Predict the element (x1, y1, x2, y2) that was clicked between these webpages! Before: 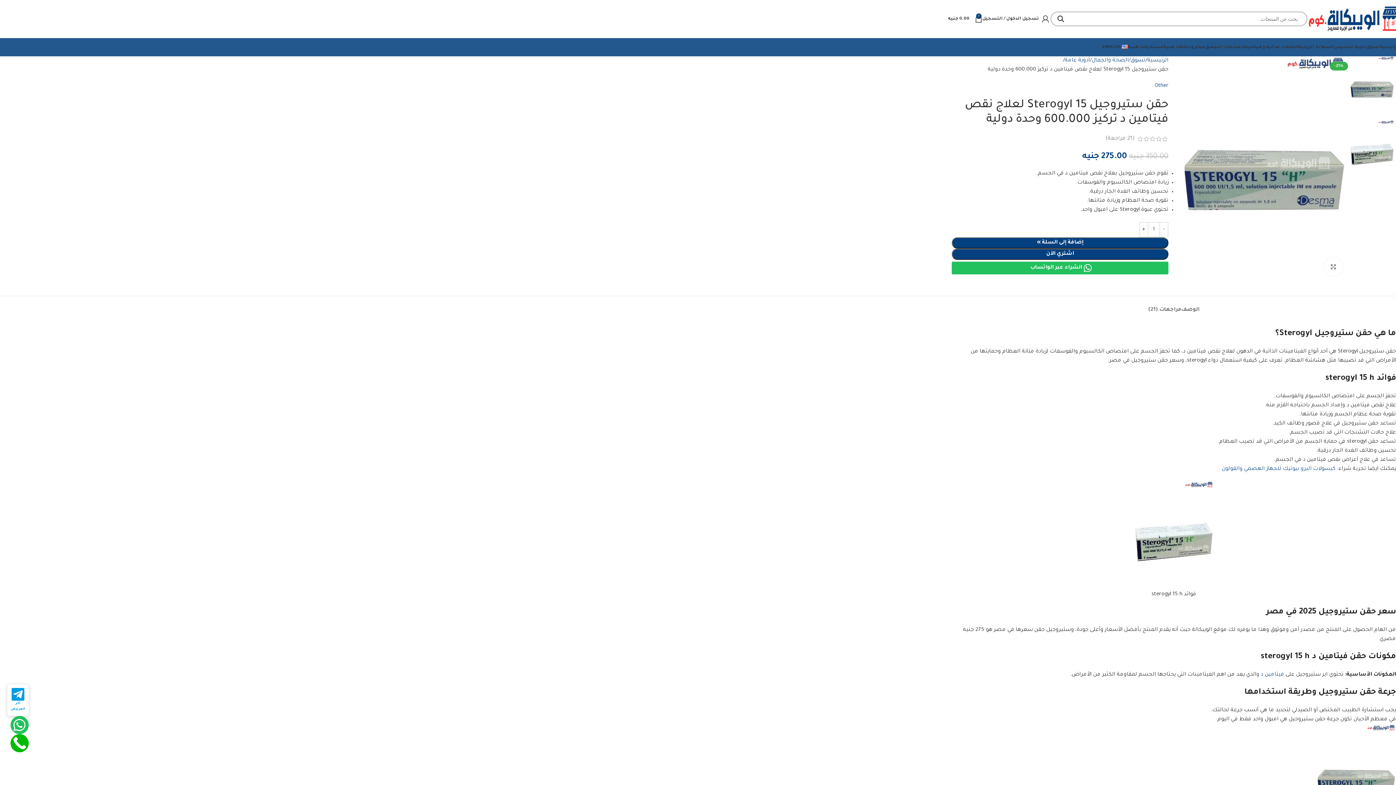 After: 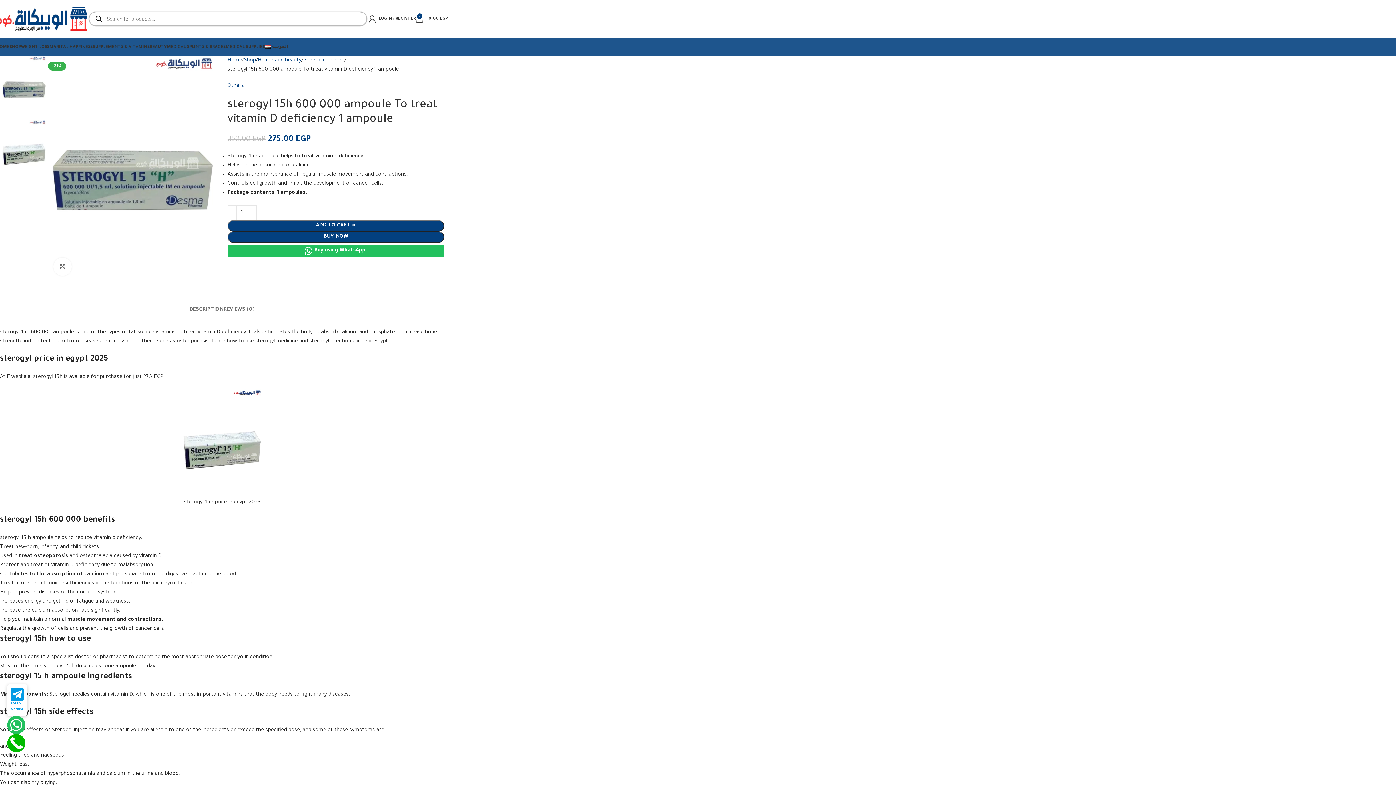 Action: label: ENGLISH bbox: (1102, 40, 1128, 54)